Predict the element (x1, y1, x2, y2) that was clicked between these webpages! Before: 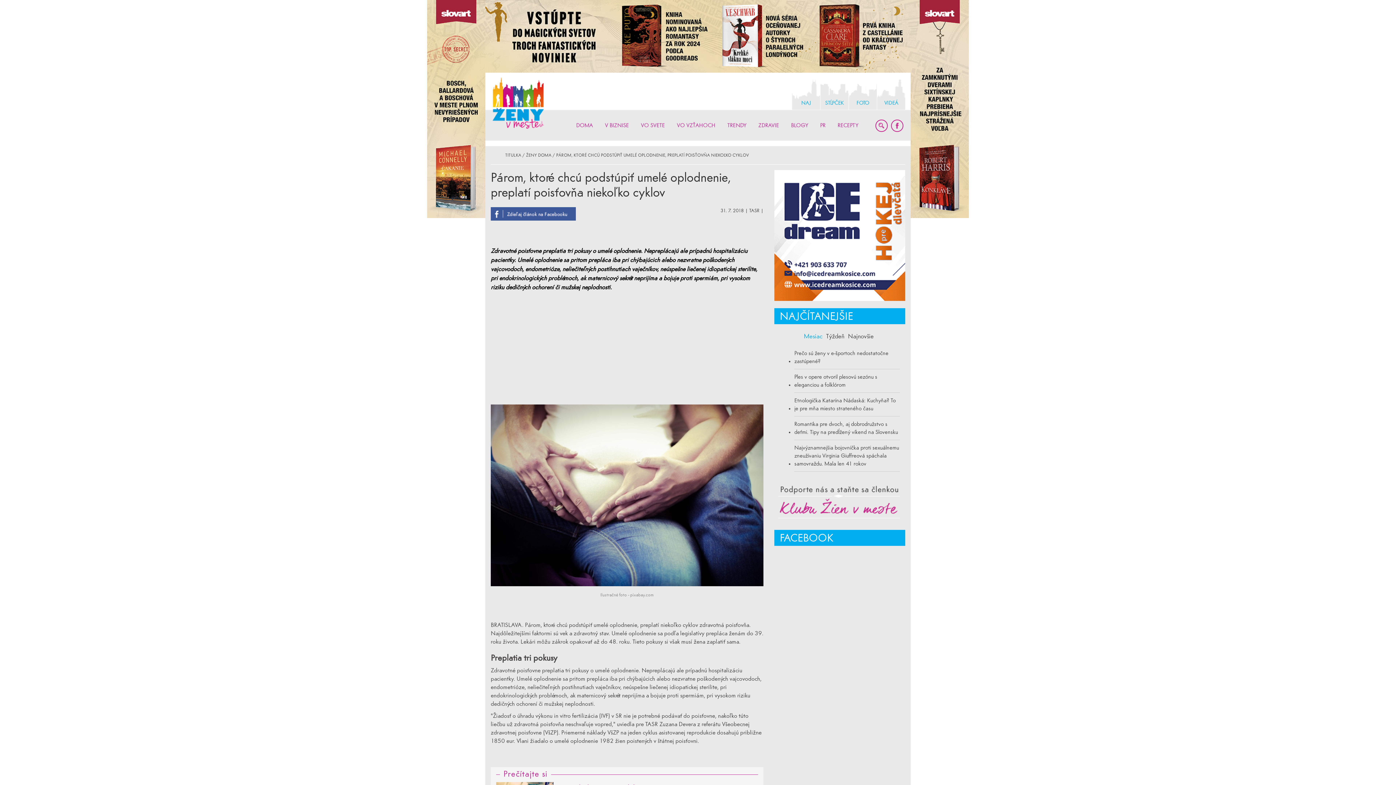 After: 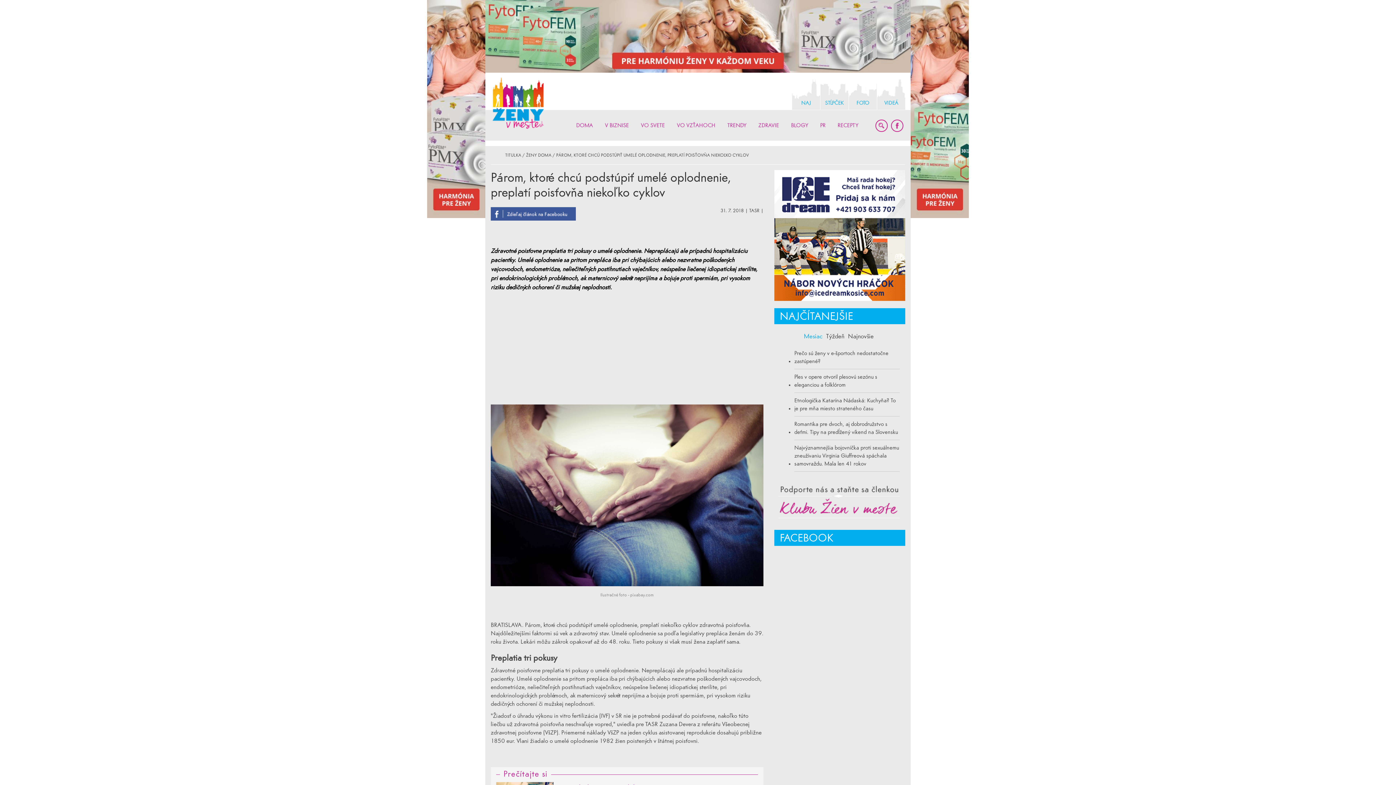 Action: bbox: (698, 0, 910, 72)